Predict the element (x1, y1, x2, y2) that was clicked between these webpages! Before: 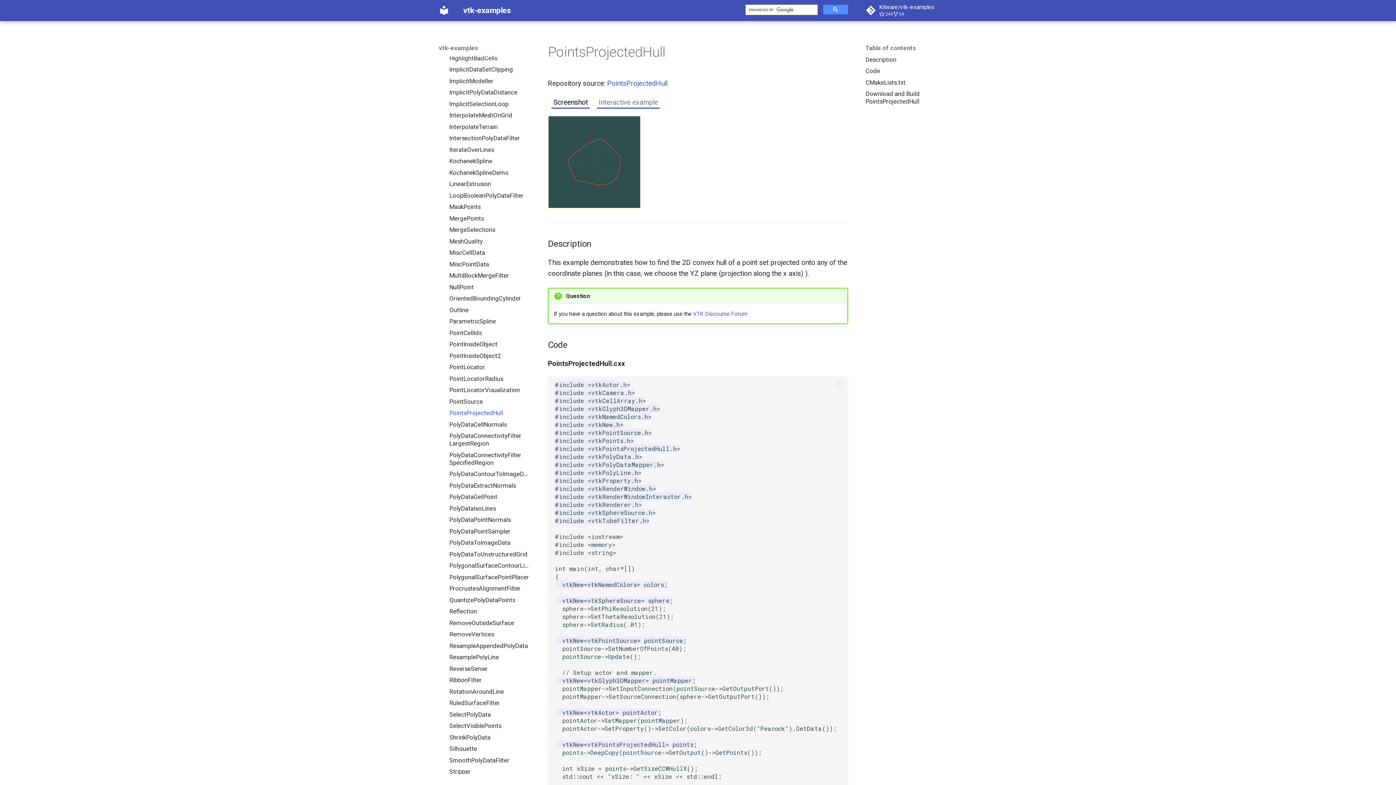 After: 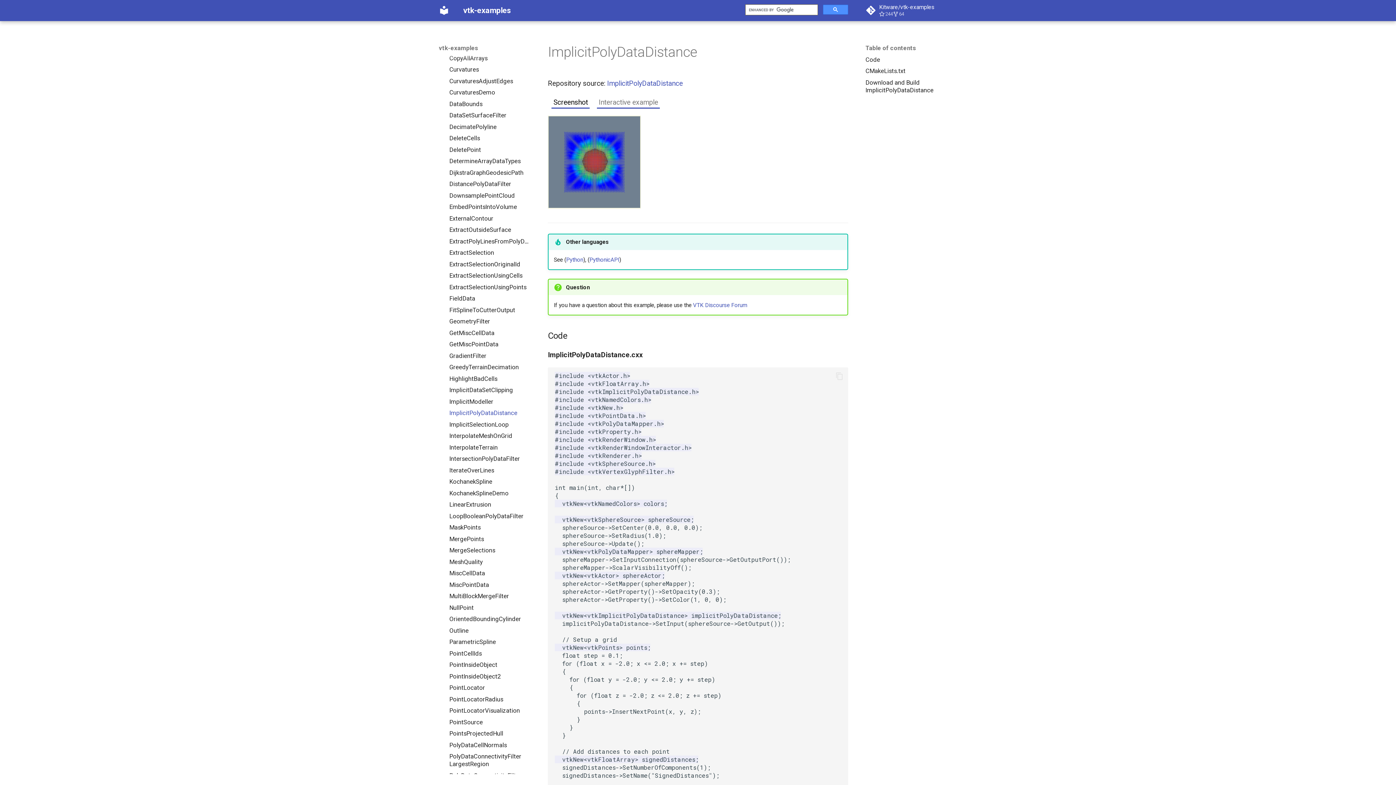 Action: bbox: (449, 88, 530, 96) label: ImplicitPolyDataDistance